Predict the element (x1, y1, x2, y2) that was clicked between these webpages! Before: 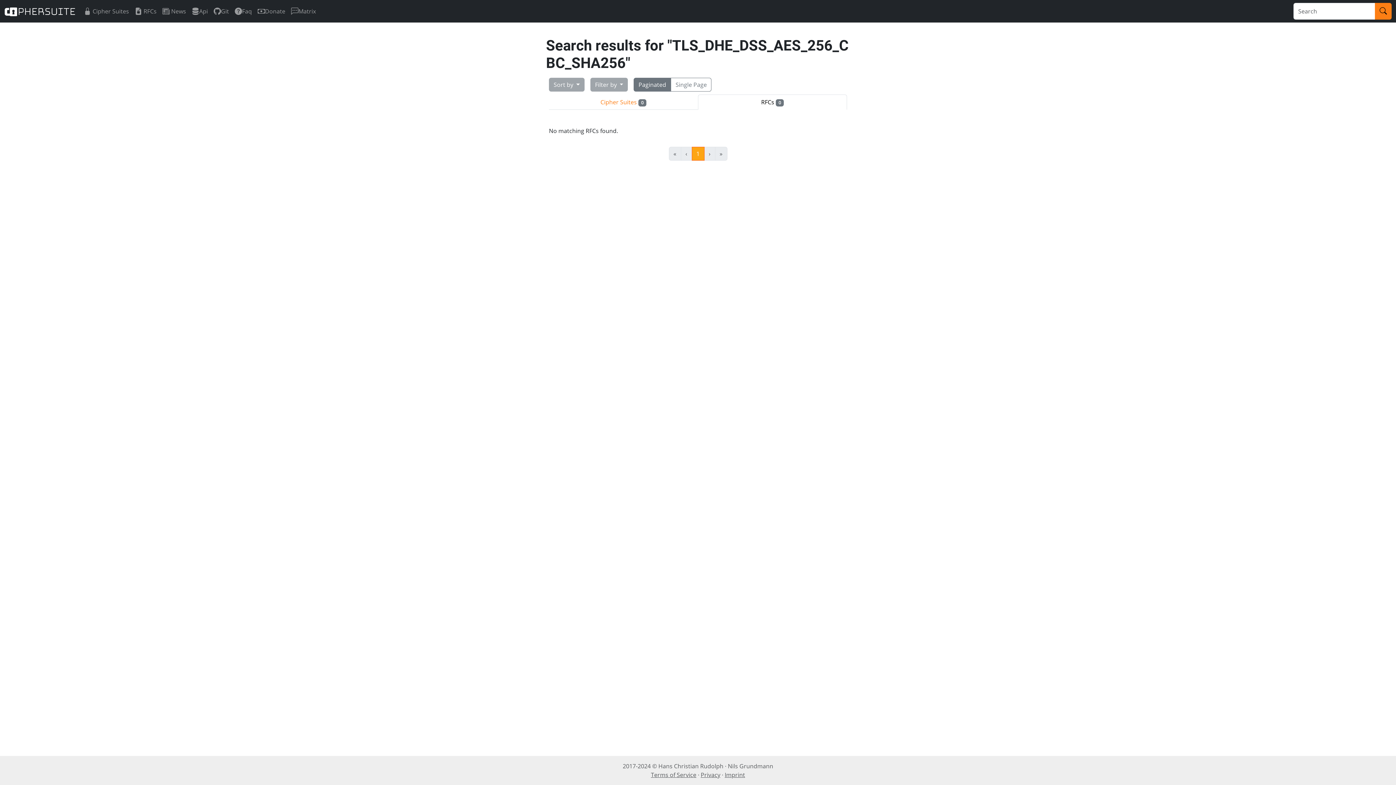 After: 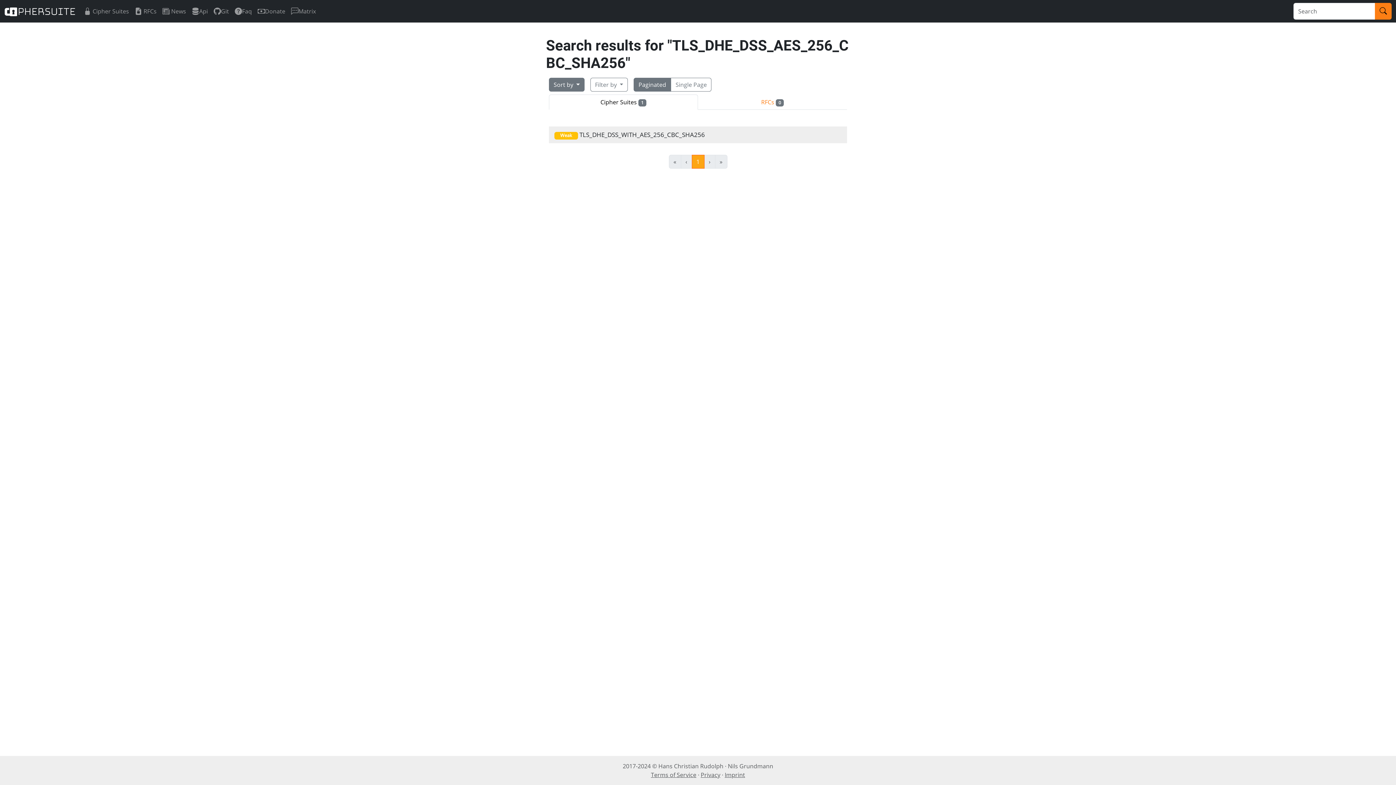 Action: bbox: (549, 94, 698, 109) label: Cipher Suites 0